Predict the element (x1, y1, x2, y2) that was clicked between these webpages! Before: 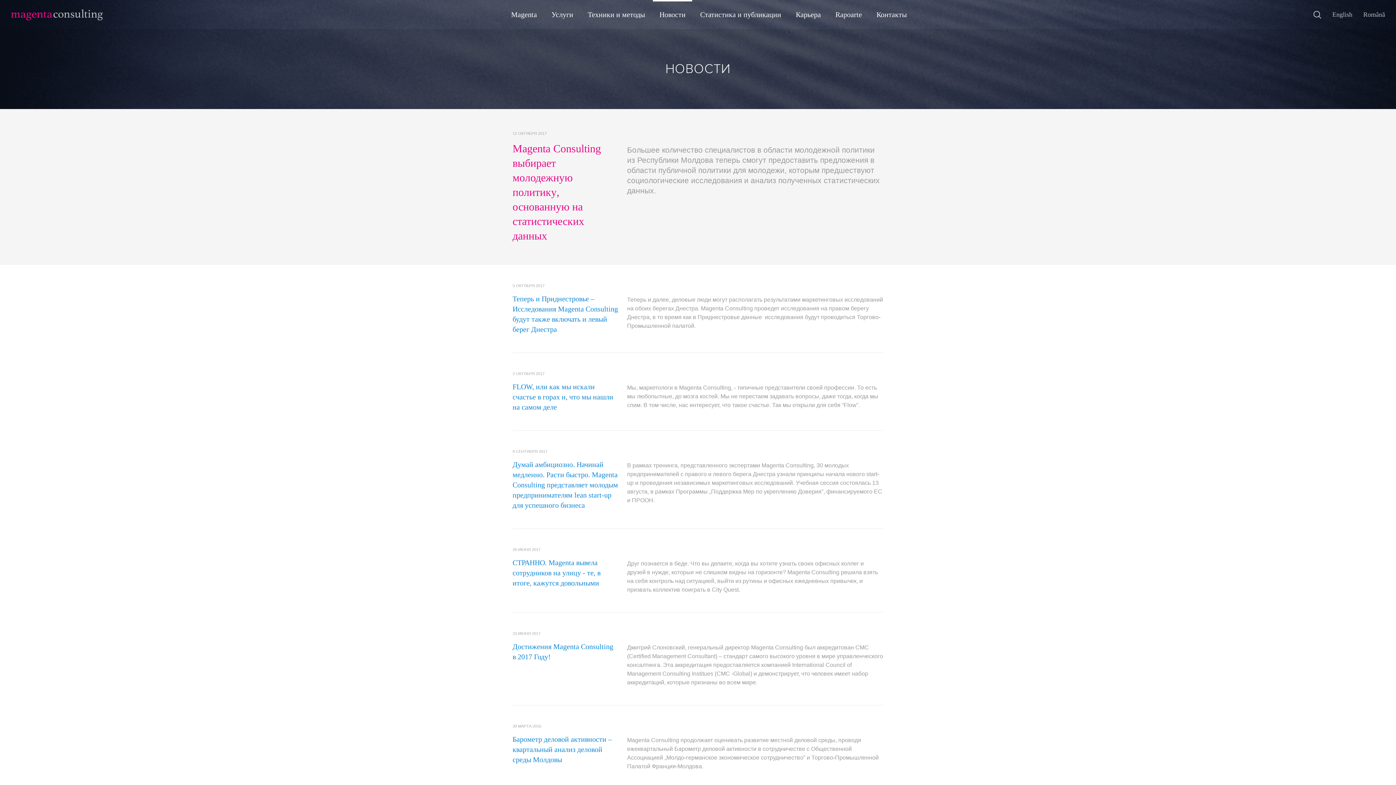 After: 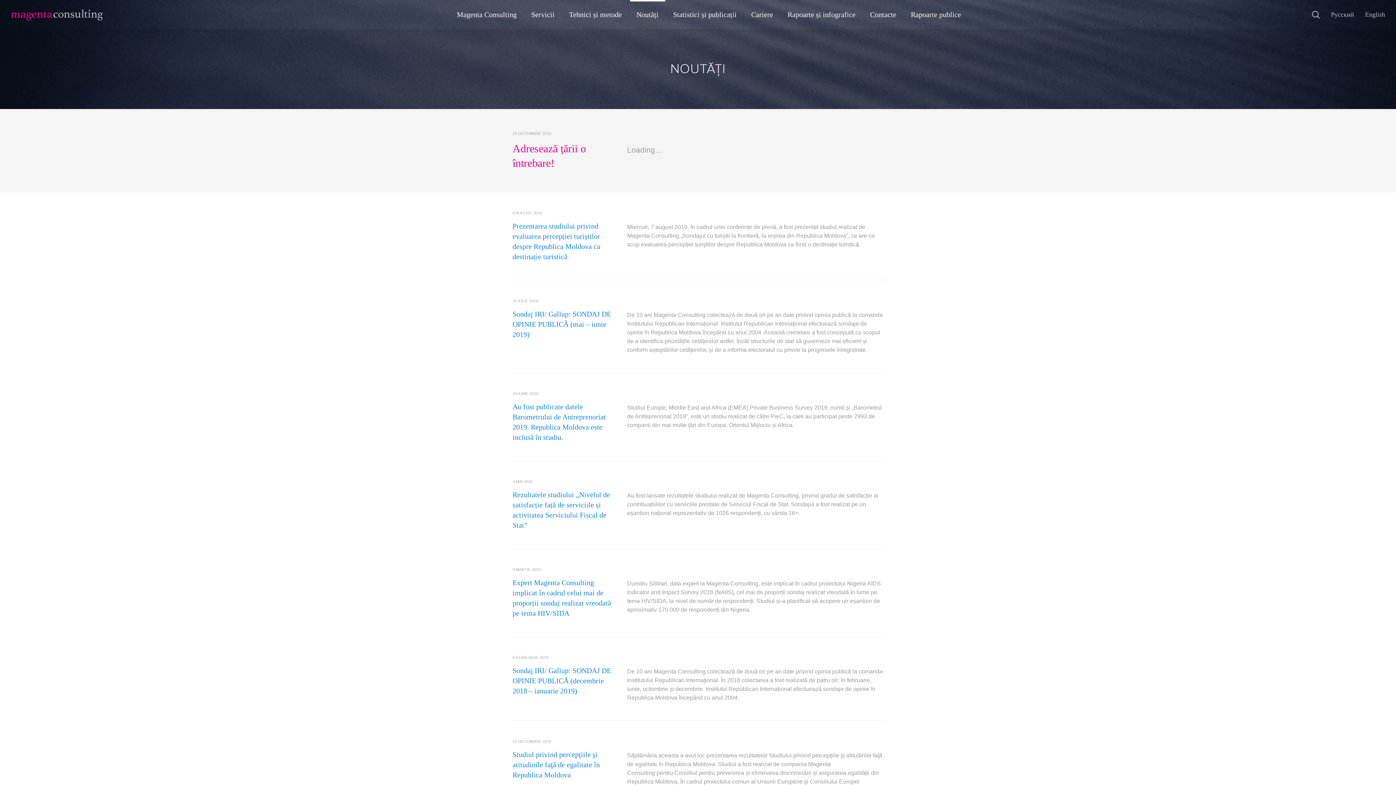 Action: label: Română bbox: (1363, 10, 1385, 18)